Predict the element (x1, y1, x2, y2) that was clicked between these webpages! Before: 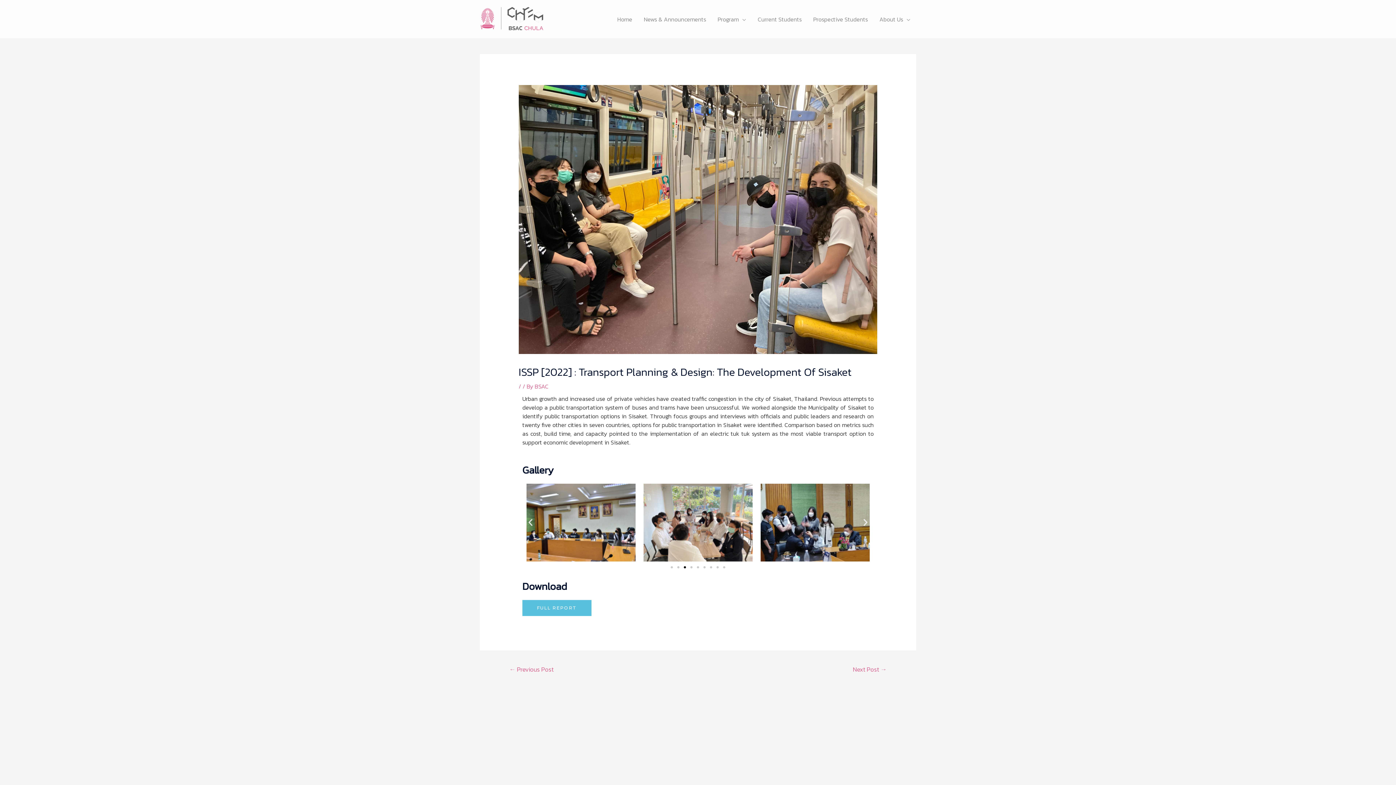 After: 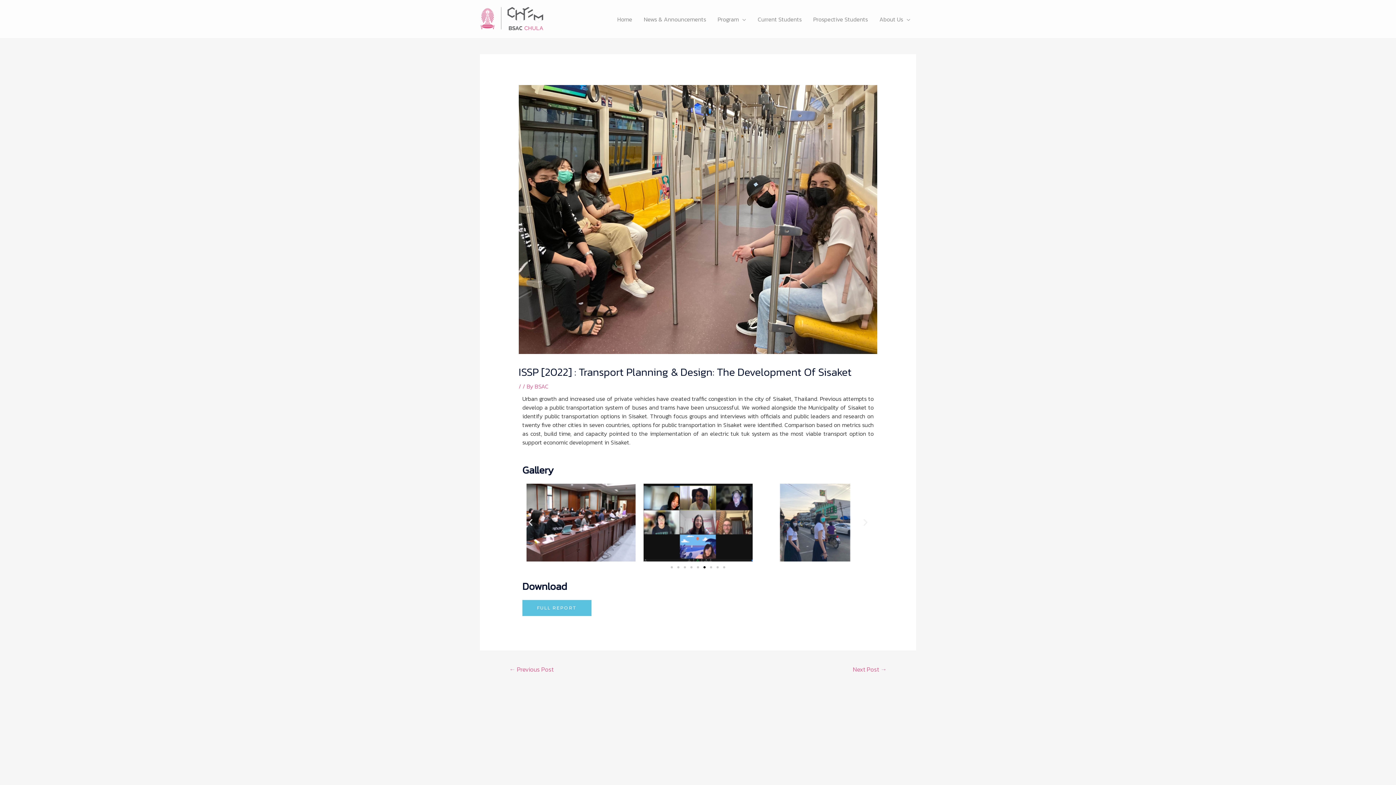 Action: label: Next slide bbox: (861, 518, 870, 527)